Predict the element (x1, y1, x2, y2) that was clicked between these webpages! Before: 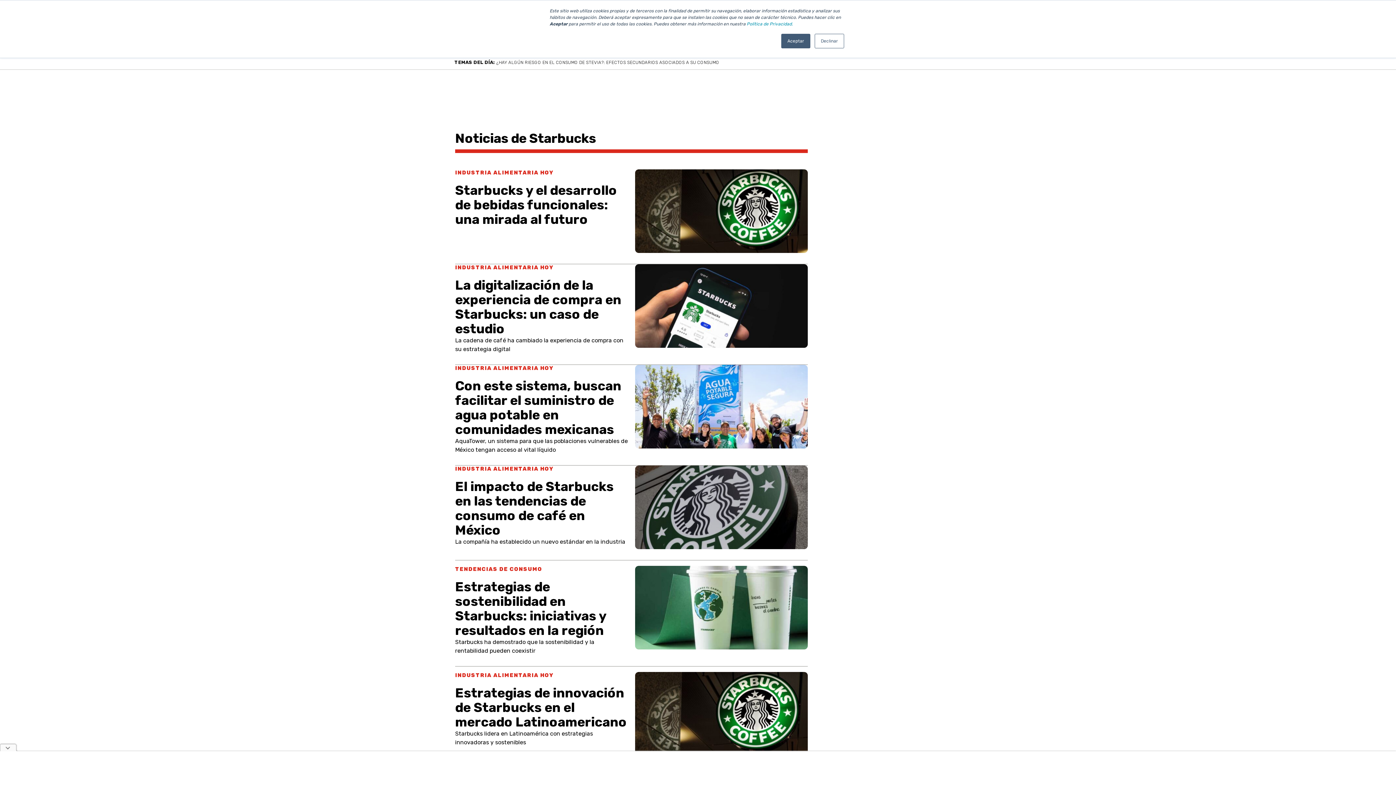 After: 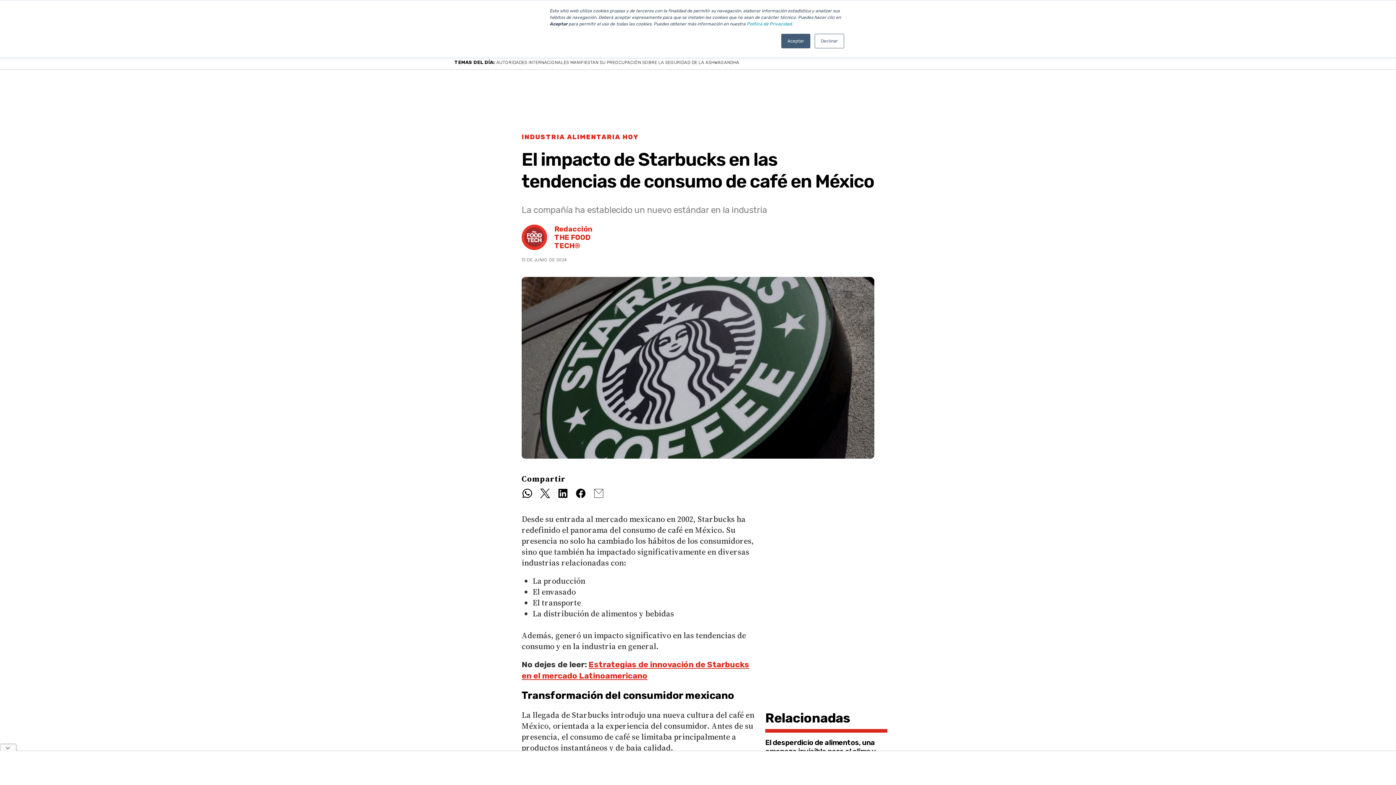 Action: bbox: (635, 465, 808, 549)